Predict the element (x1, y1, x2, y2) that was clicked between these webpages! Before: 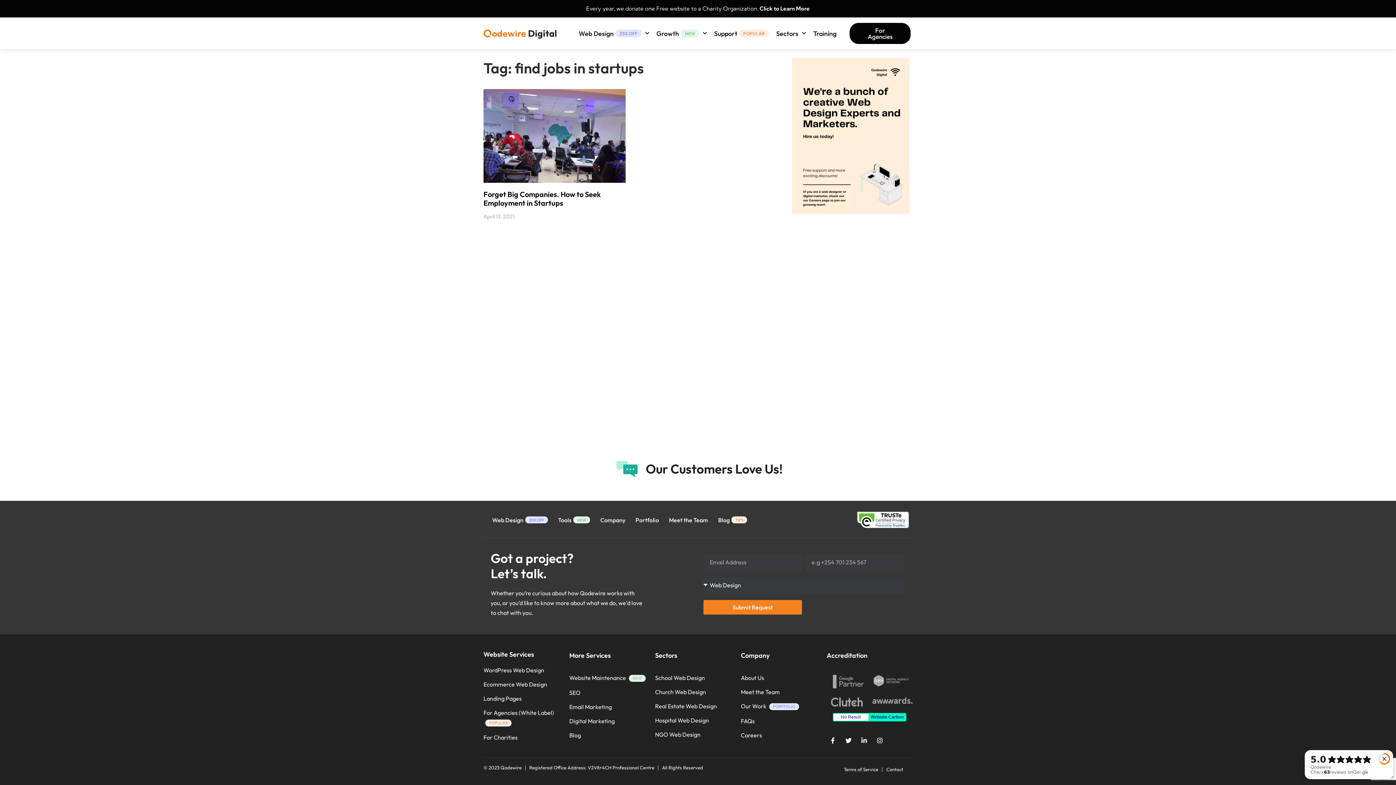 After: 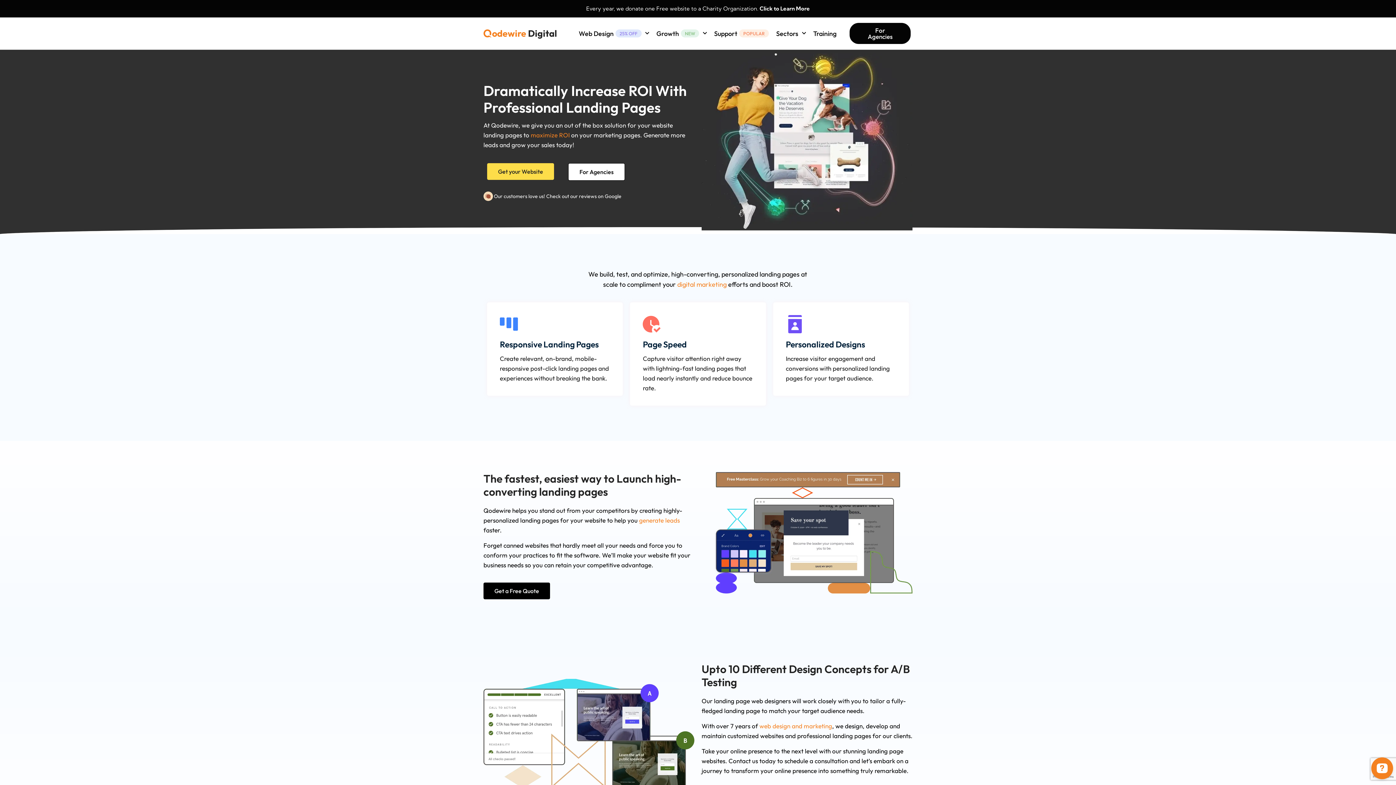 Action: bbox: (483, 694, 569, 703) label: Landing Pages